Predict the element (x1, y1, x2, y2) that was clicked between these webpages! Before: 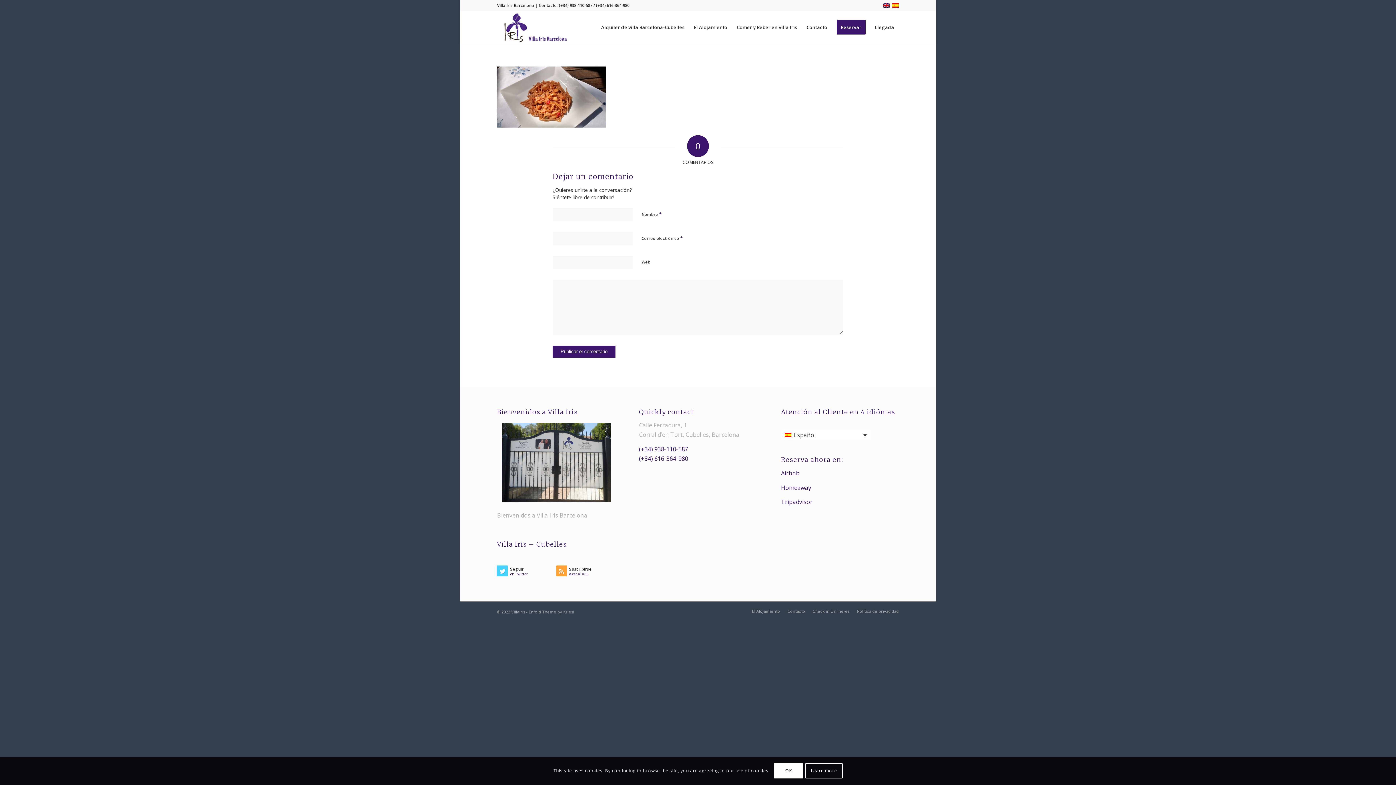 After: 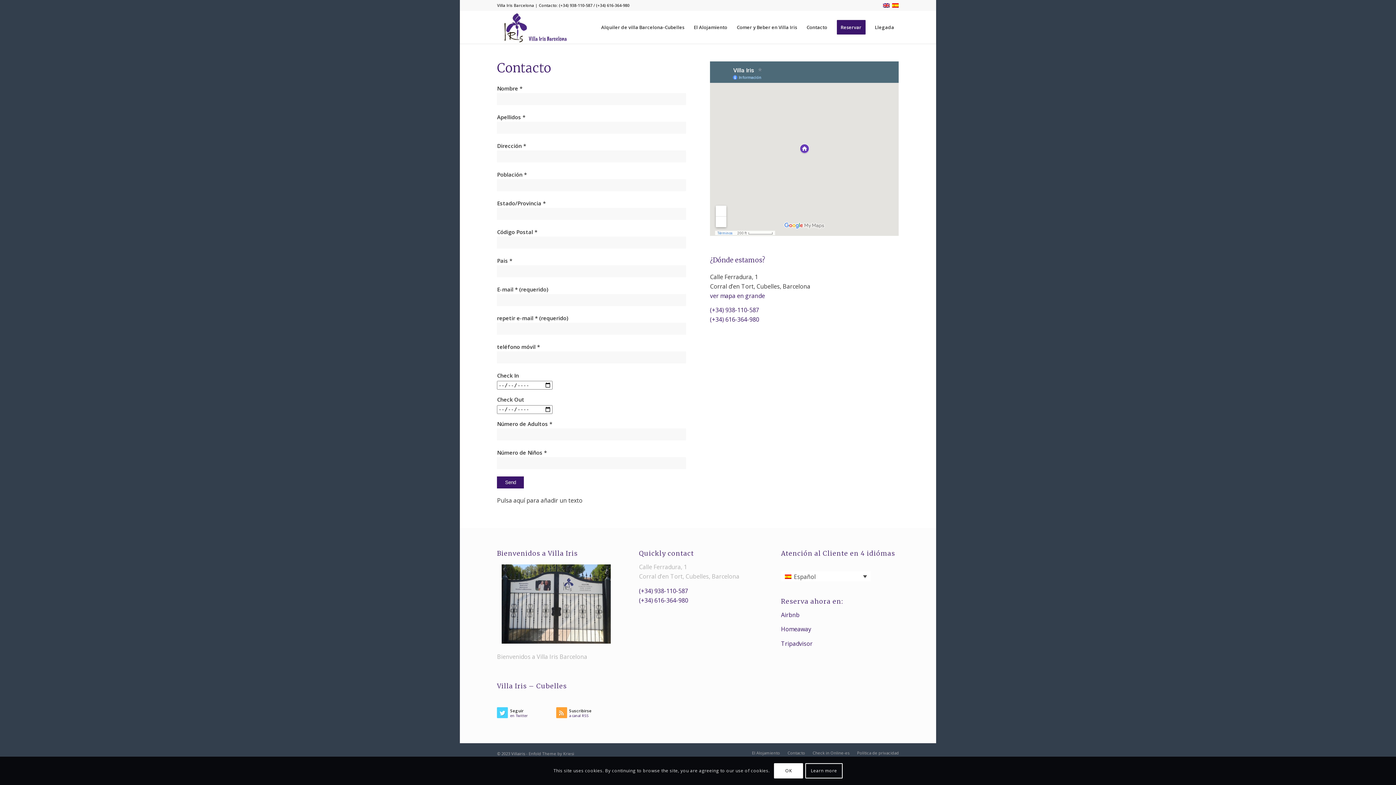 Action: label: Contacto bbox: (787, 608, 805, 614)